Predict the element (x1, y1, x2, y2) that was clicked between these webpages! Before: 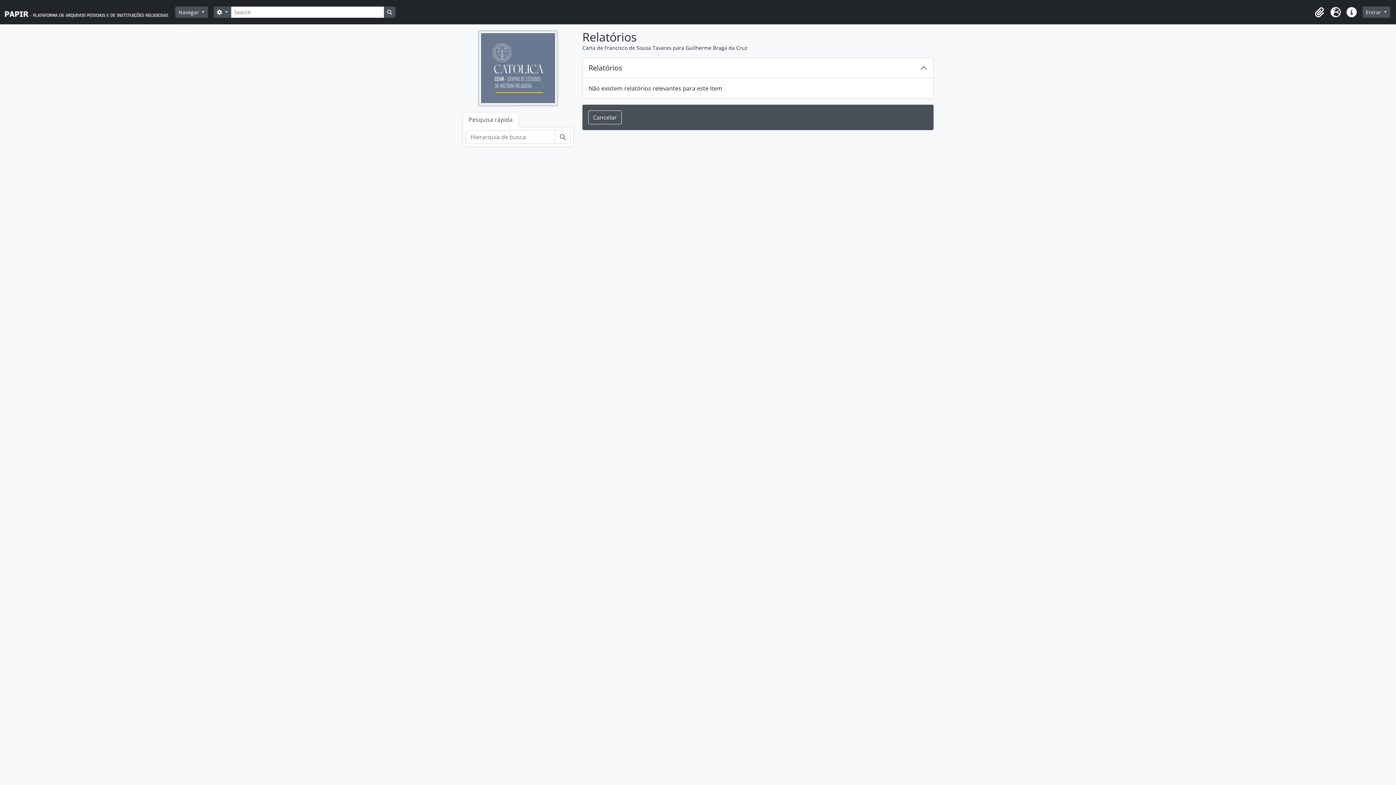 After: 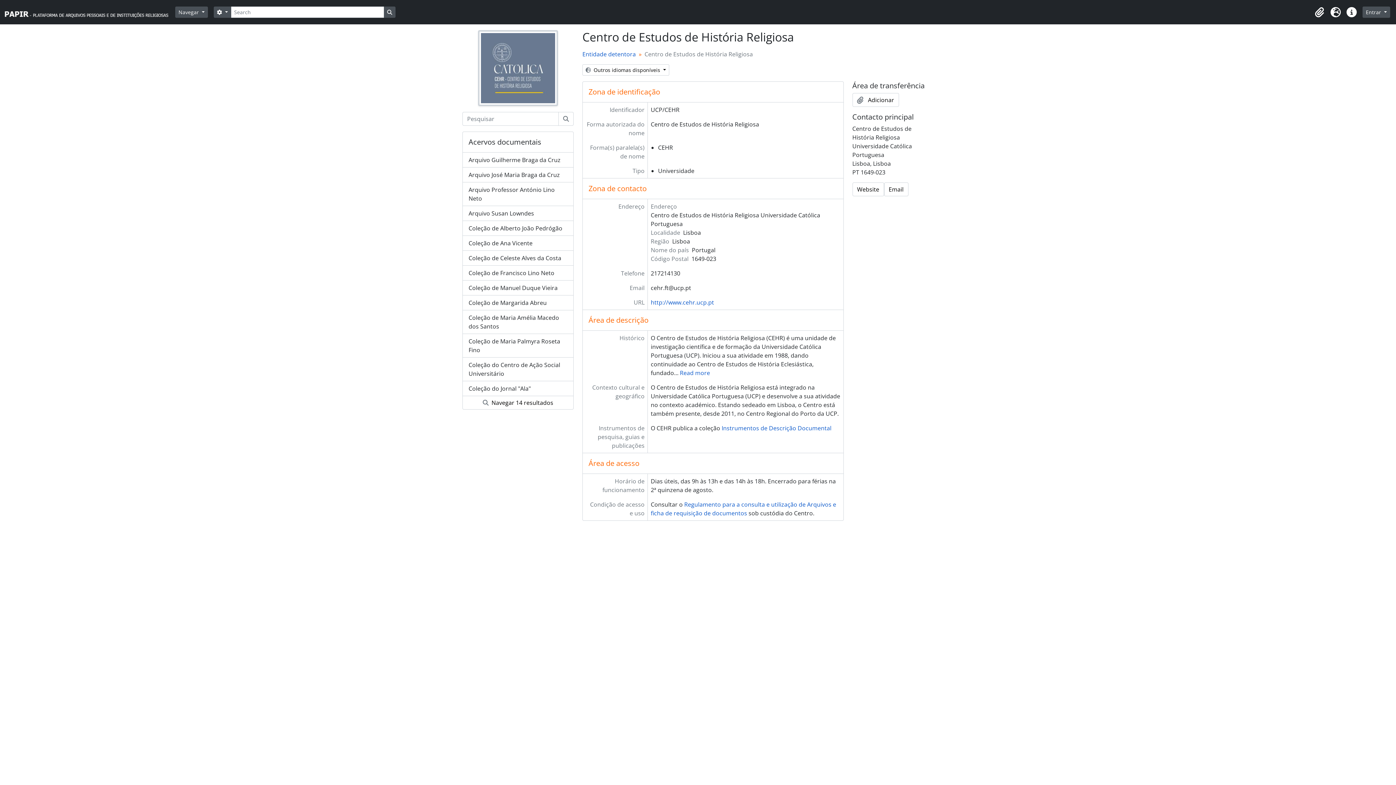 Action: bbox: (478, 63, 558, 71)